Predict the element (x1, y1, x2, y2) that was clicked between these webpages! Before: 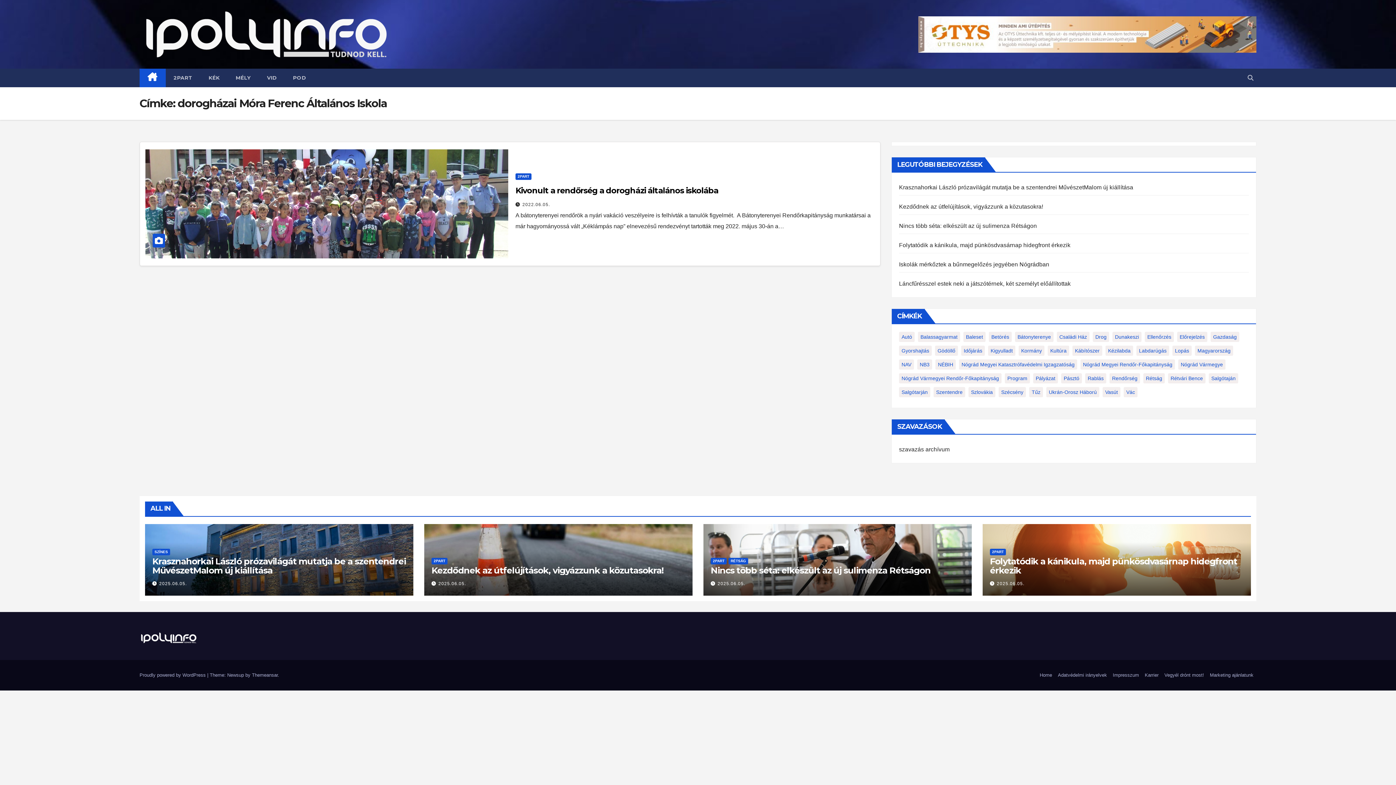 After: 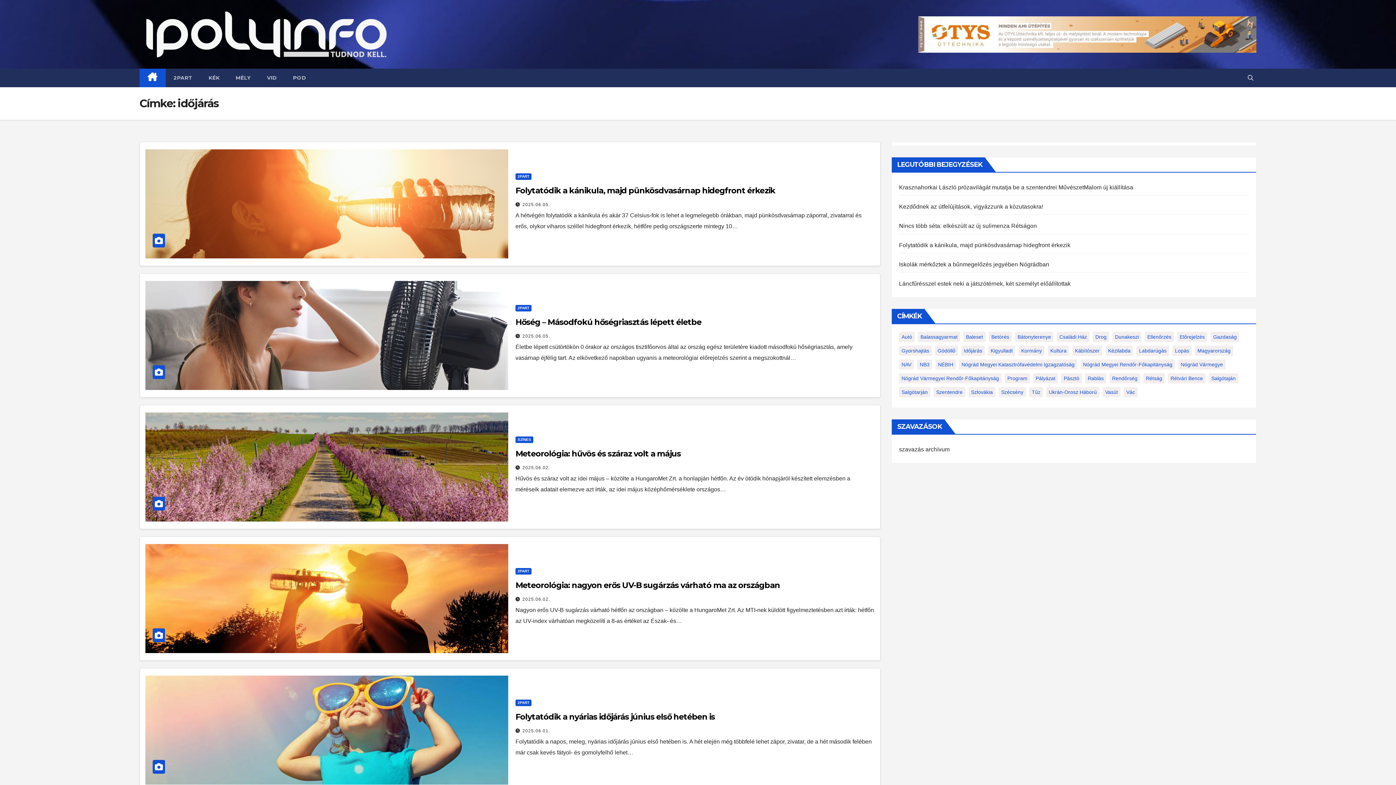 Action: bbox: (961, 345, 985, 356) label: időjárás (256 elem)